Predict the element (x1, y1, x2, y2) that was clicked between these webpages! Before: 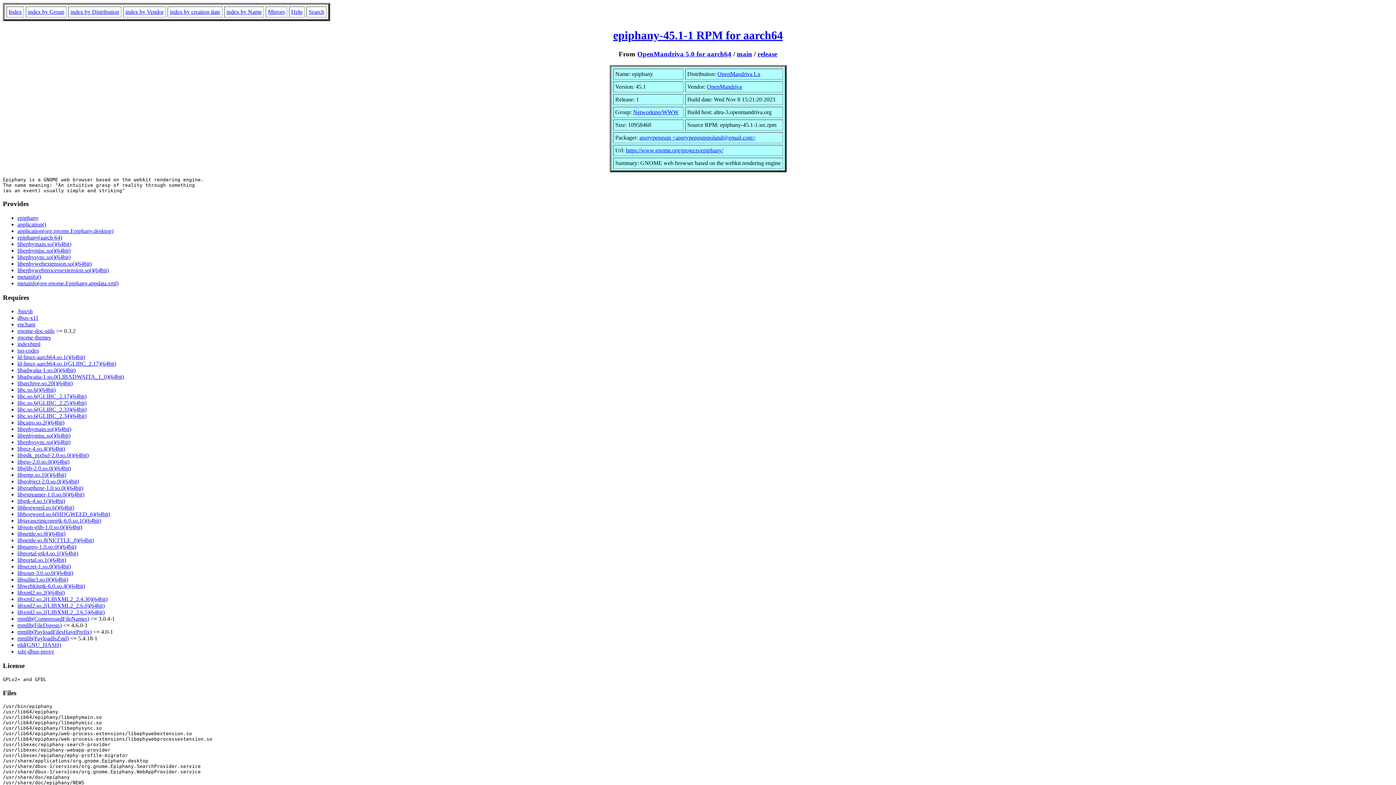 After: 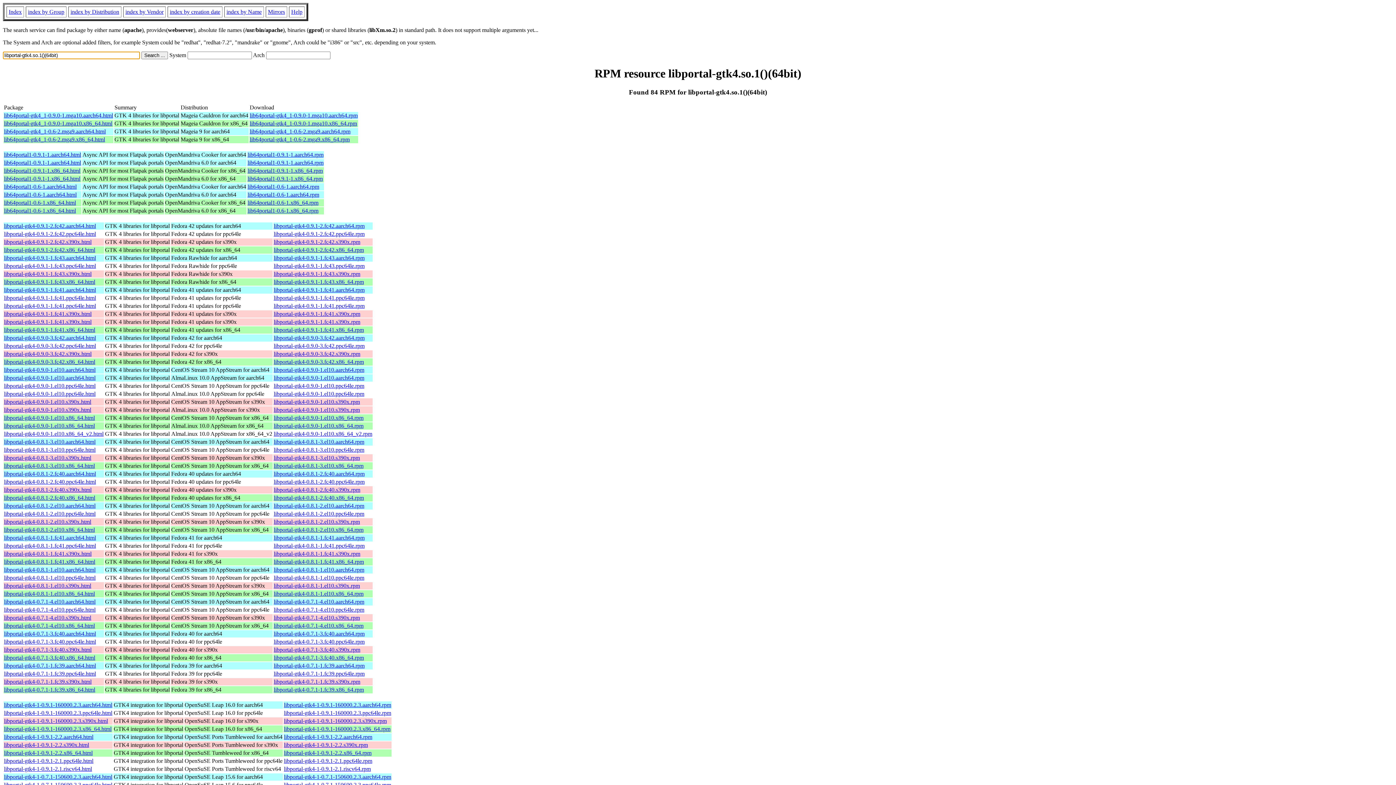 Action: label: libportal-gtk4.so.1()(64bit) bbox: (17, 550, 78, 556)